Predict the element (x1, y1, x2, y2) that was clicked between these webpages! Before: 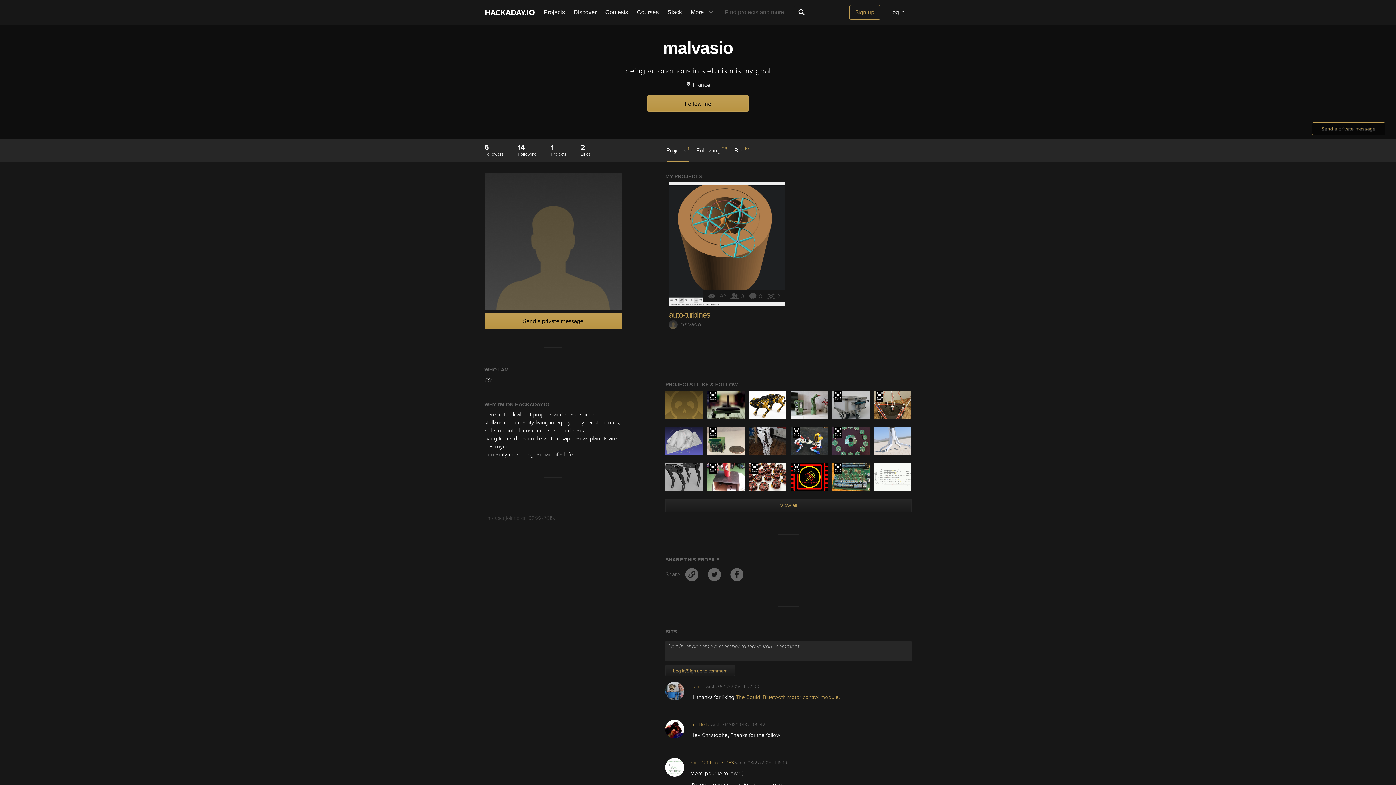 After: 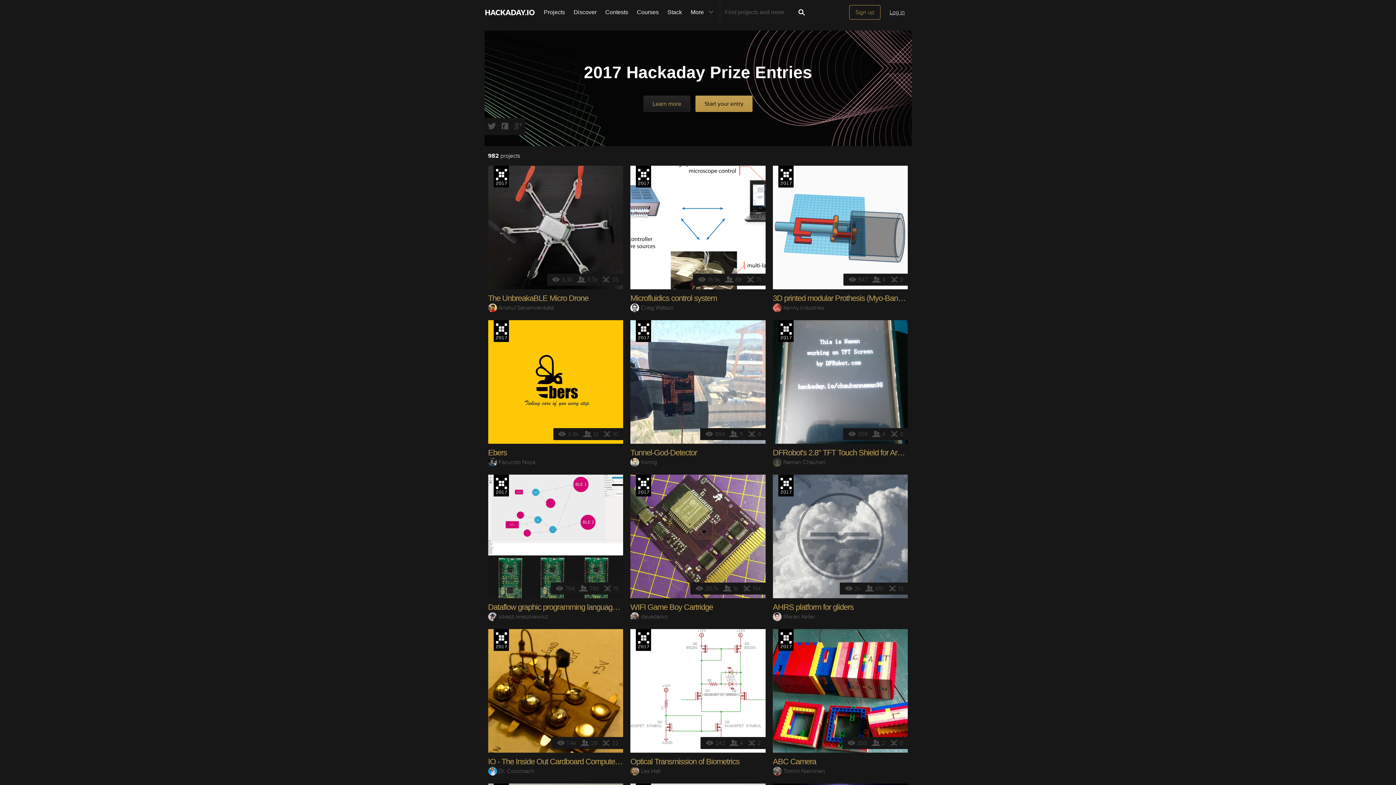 Action: label: The 2017 Hackaday Prize bbox: (876, 390, 883, 401)